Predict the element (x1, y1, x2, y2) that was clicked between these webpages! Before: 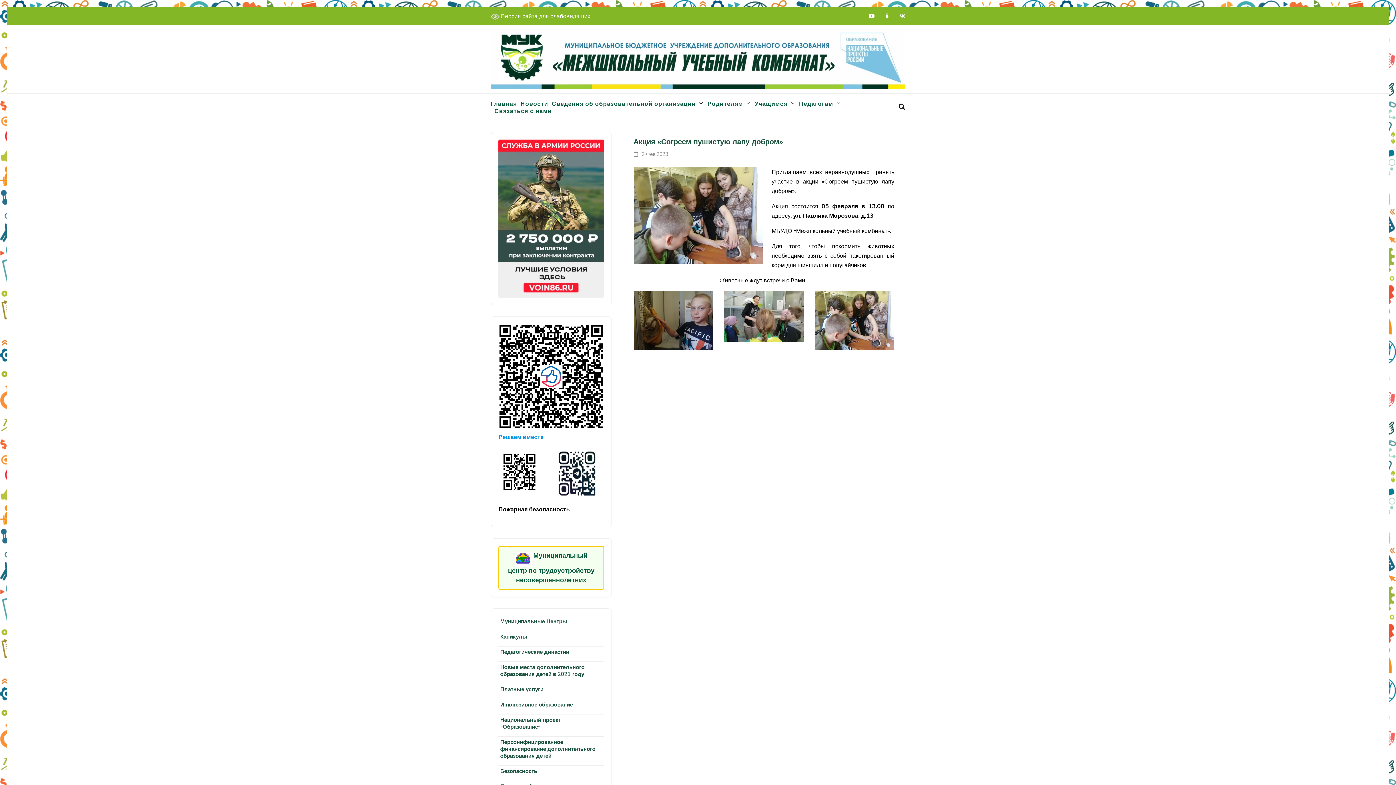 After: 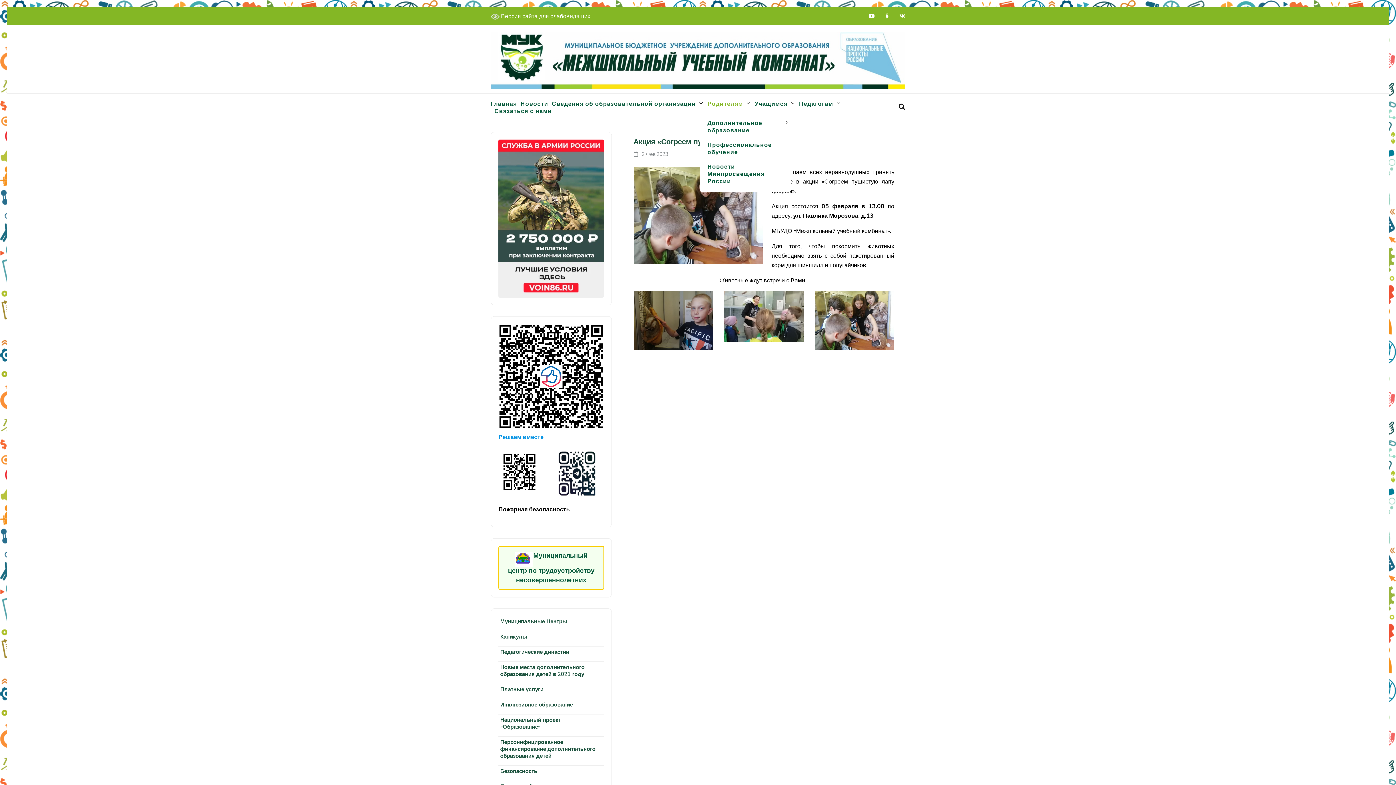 Action: bbox: (707, 99, 743, 107) label: Родителям